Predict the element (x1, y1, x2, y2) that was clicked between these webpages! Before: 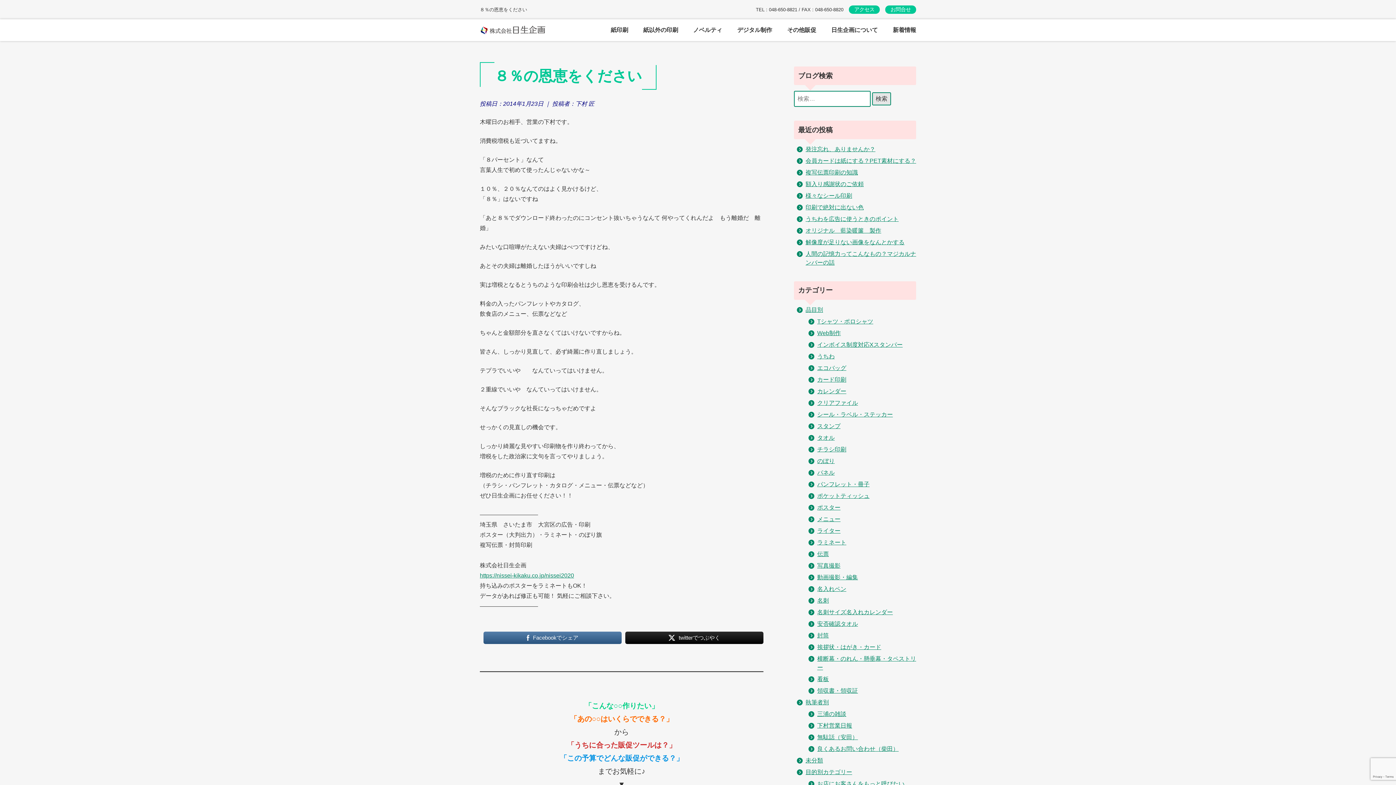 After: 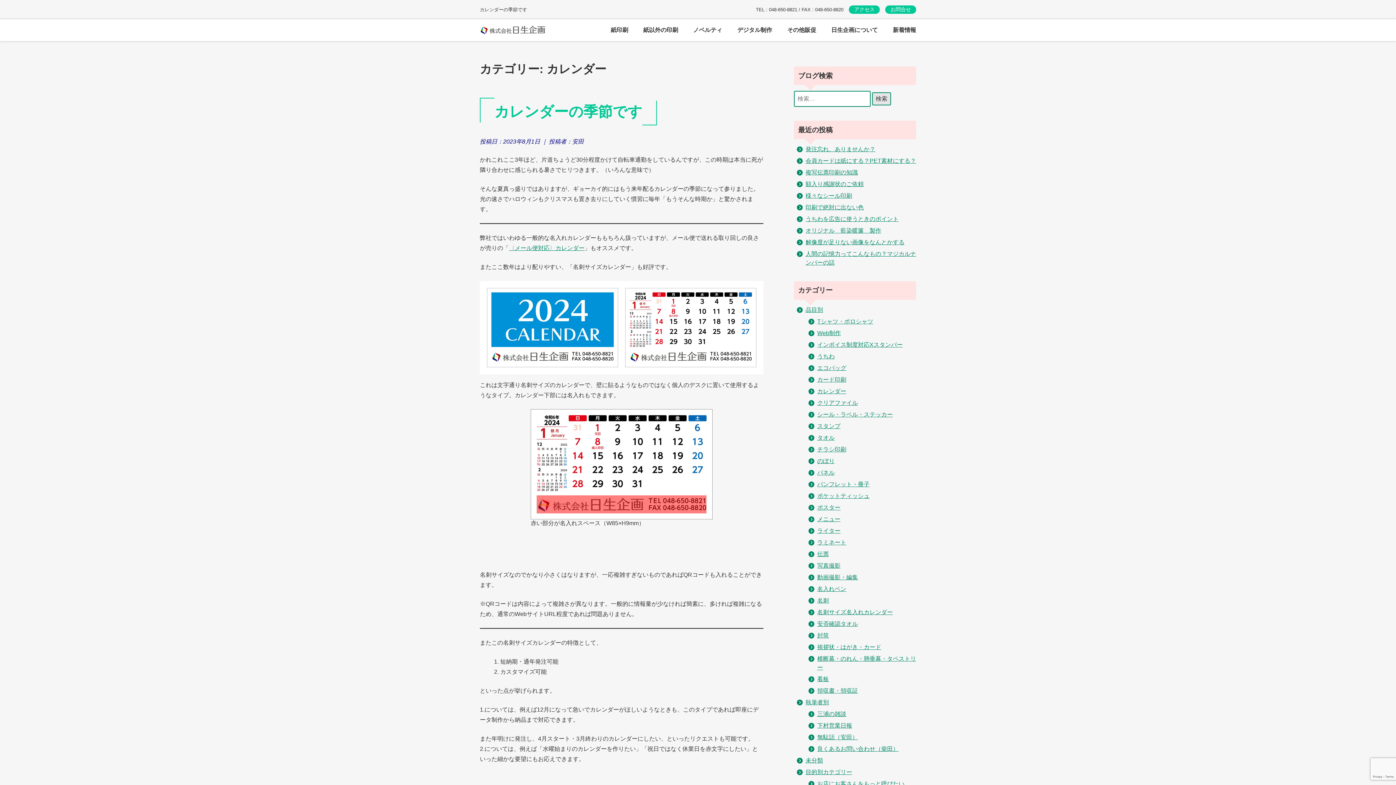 Action: label: カレンダー bbox: (817, 388, 846, 394)